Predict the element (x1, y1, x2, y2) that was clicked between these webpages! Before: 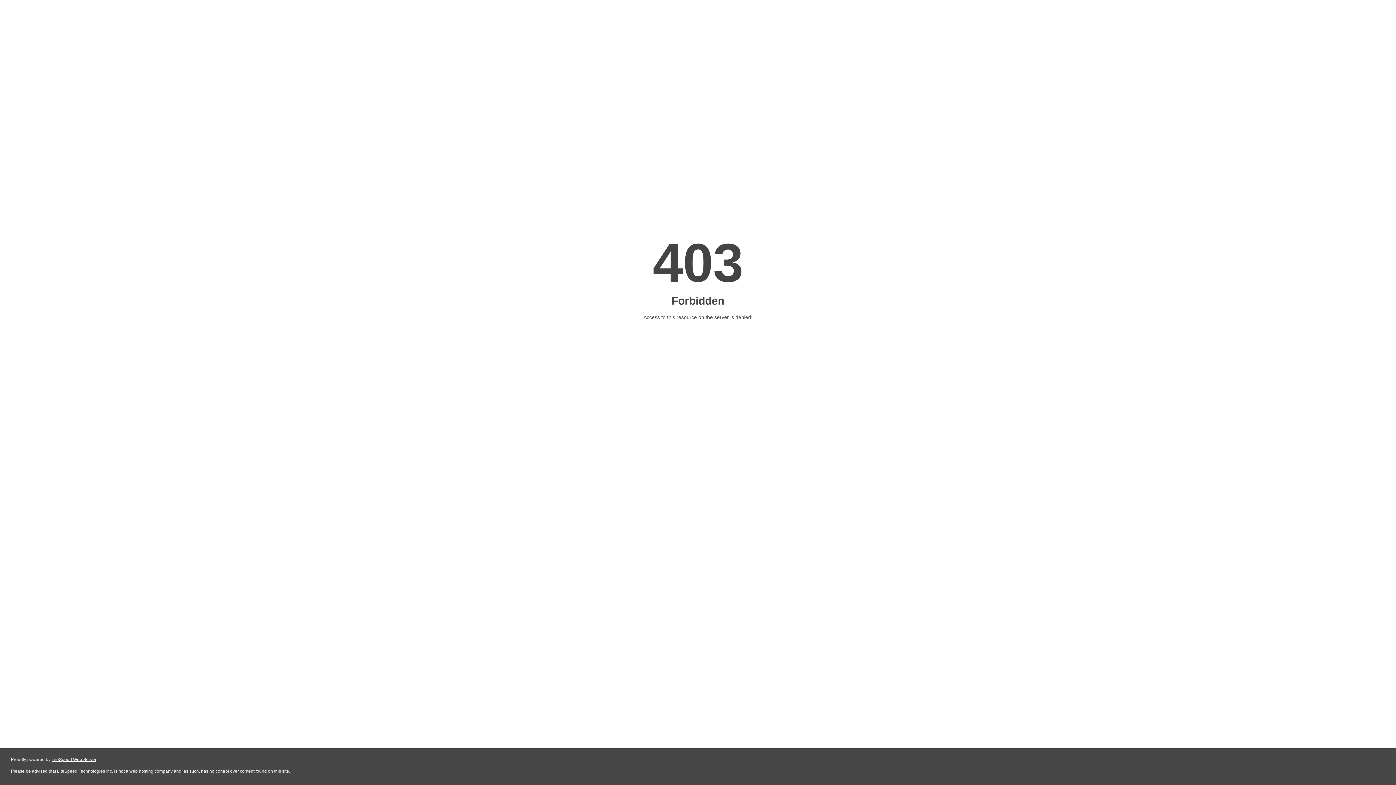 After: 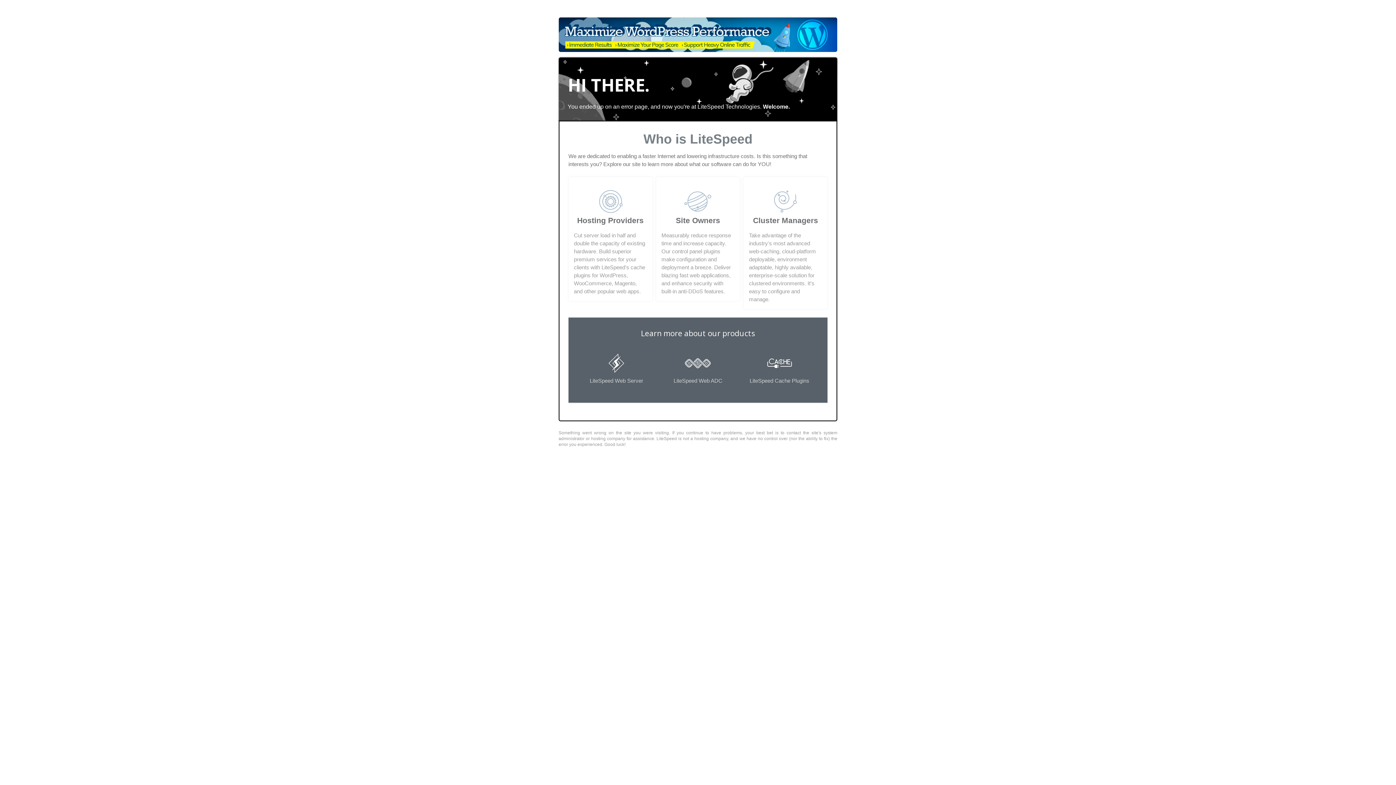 Action: label: LiteSpeed Web Server bbox: (51, 757, 96, 762)